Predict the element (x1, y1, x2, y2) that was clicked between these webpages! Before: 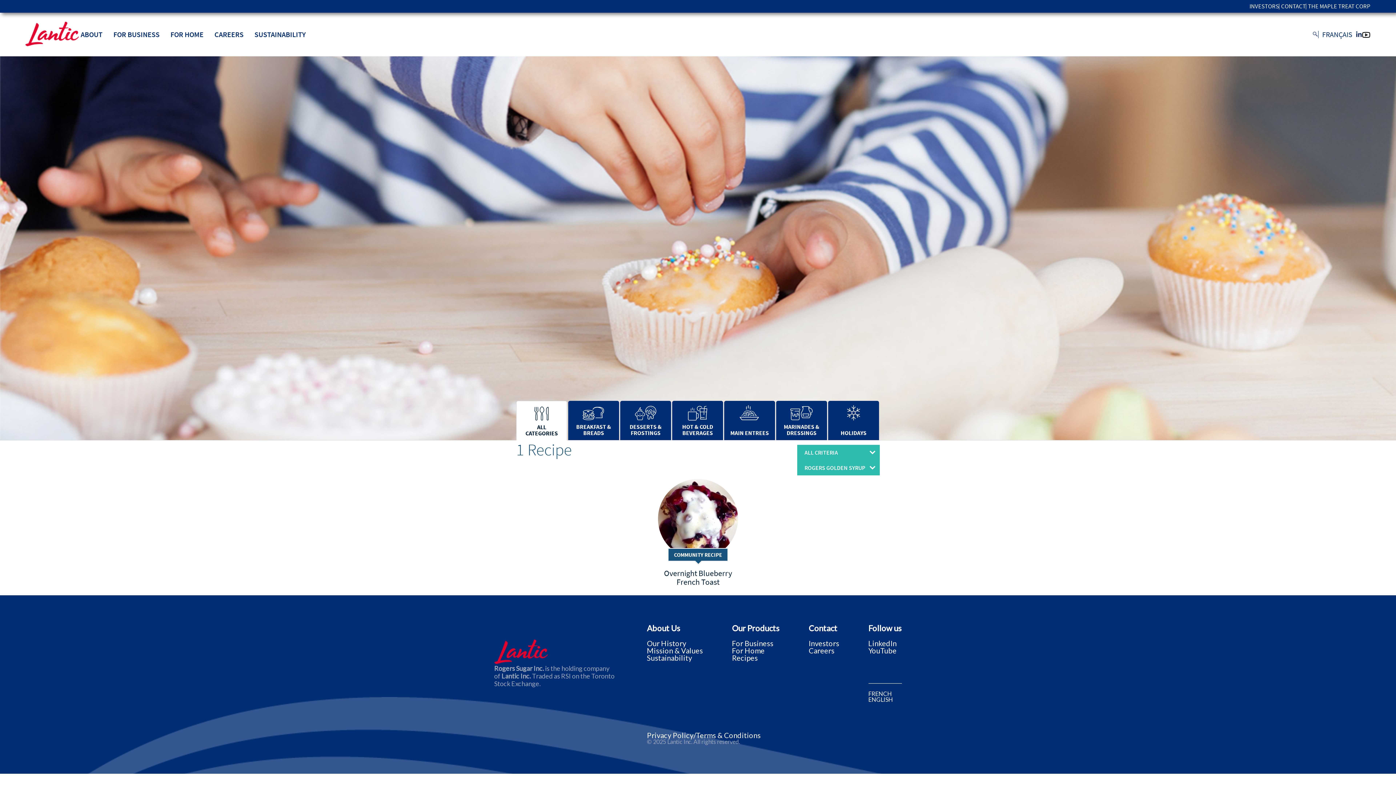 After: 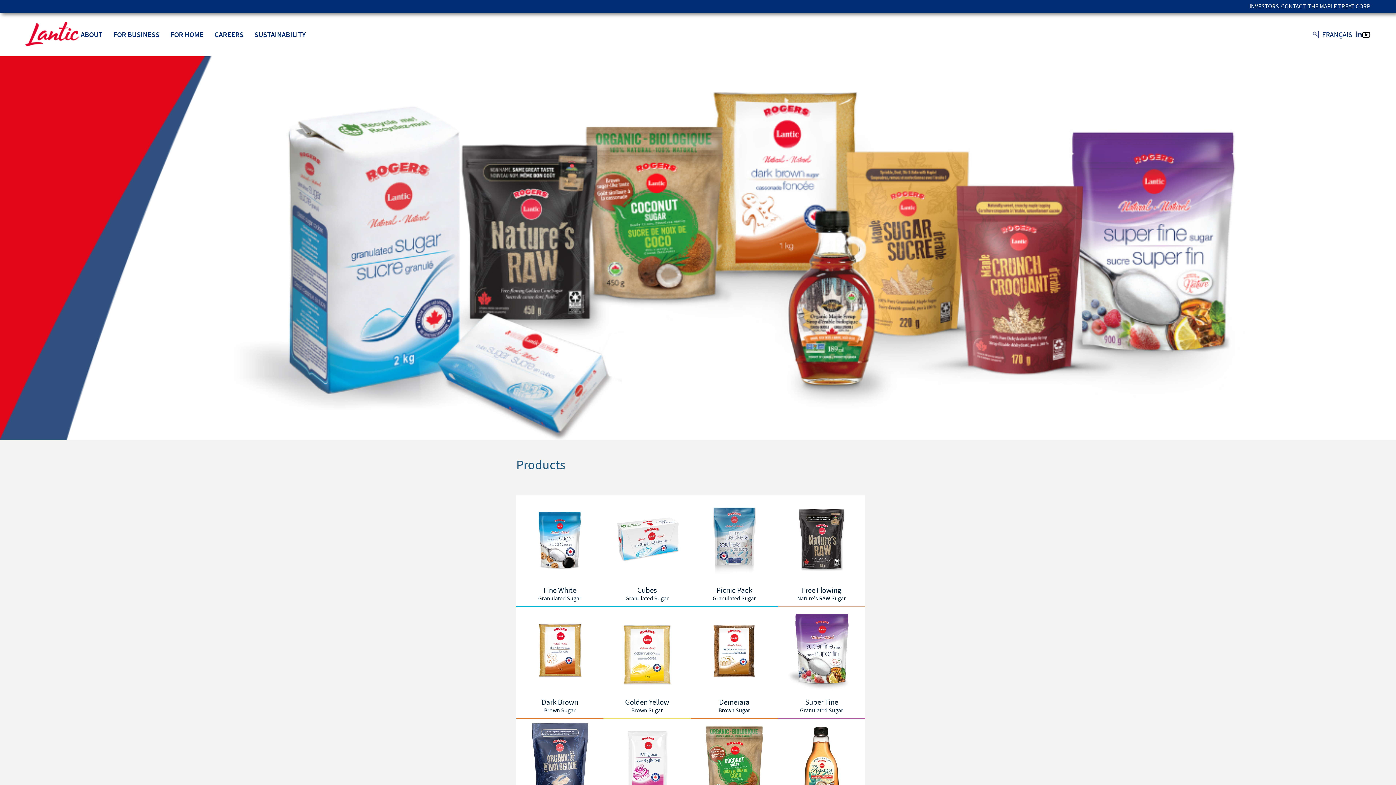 Action: bbox: (165, 28, 209, 41) label: FOR HOME